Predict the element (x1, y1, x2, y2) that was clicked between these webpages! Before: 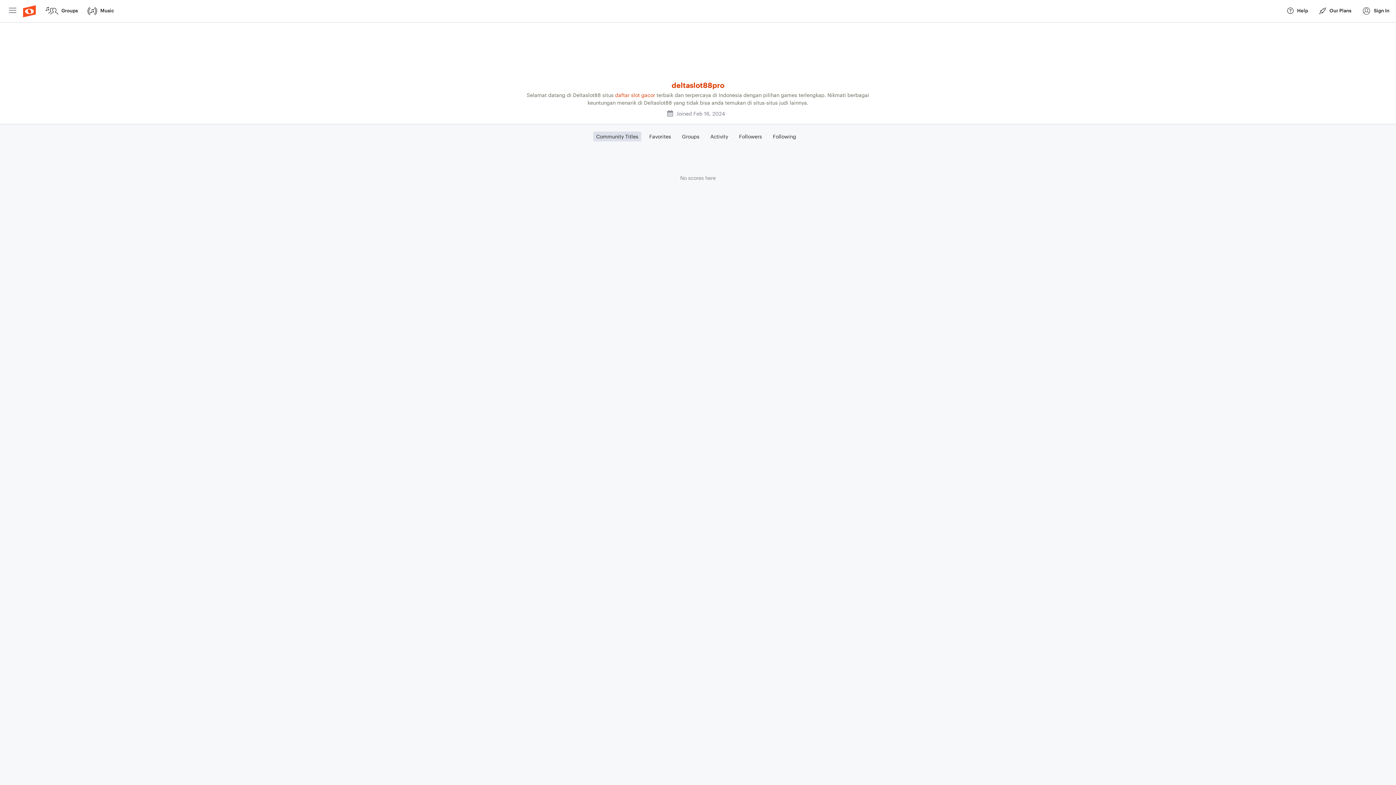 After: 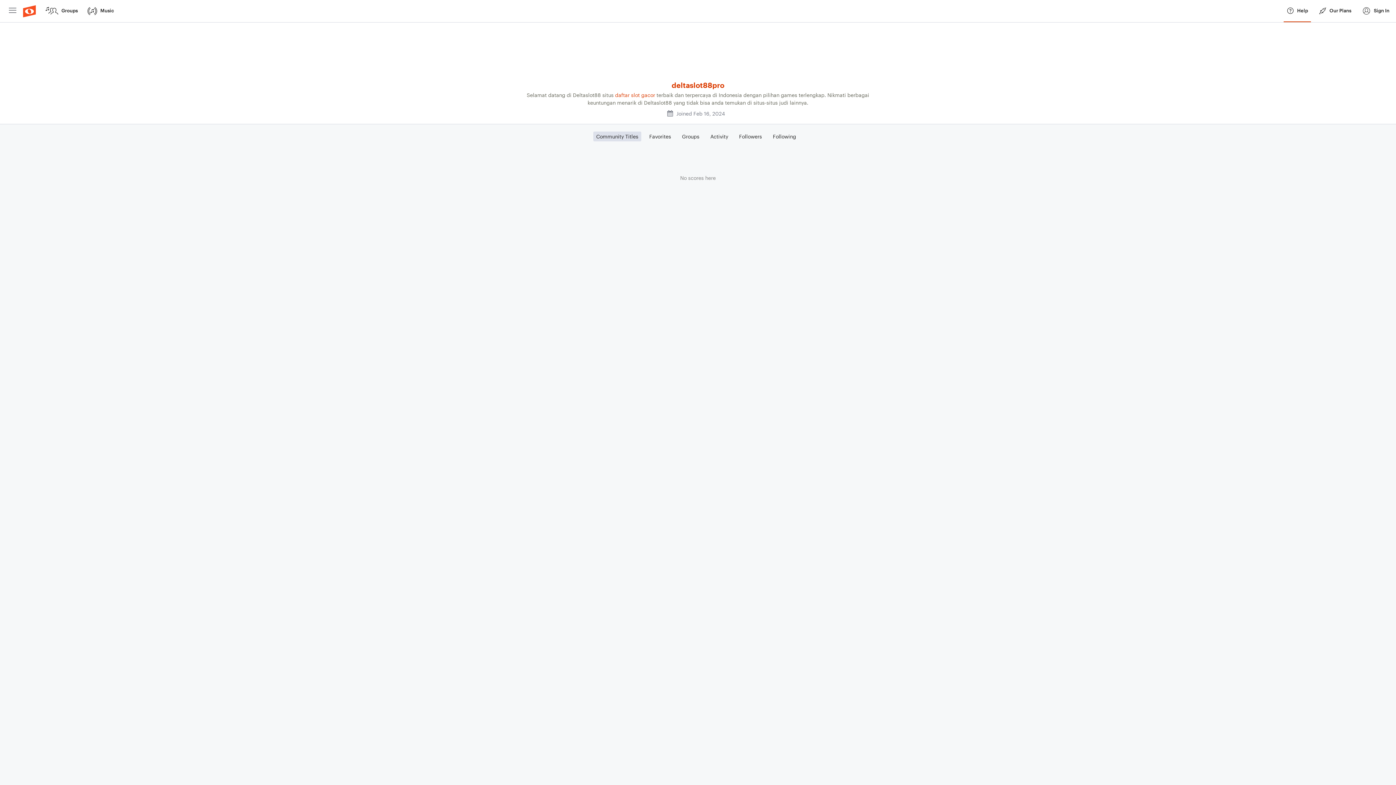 Action: label: Help
  bbox: (1284, 8, 1316, 14)